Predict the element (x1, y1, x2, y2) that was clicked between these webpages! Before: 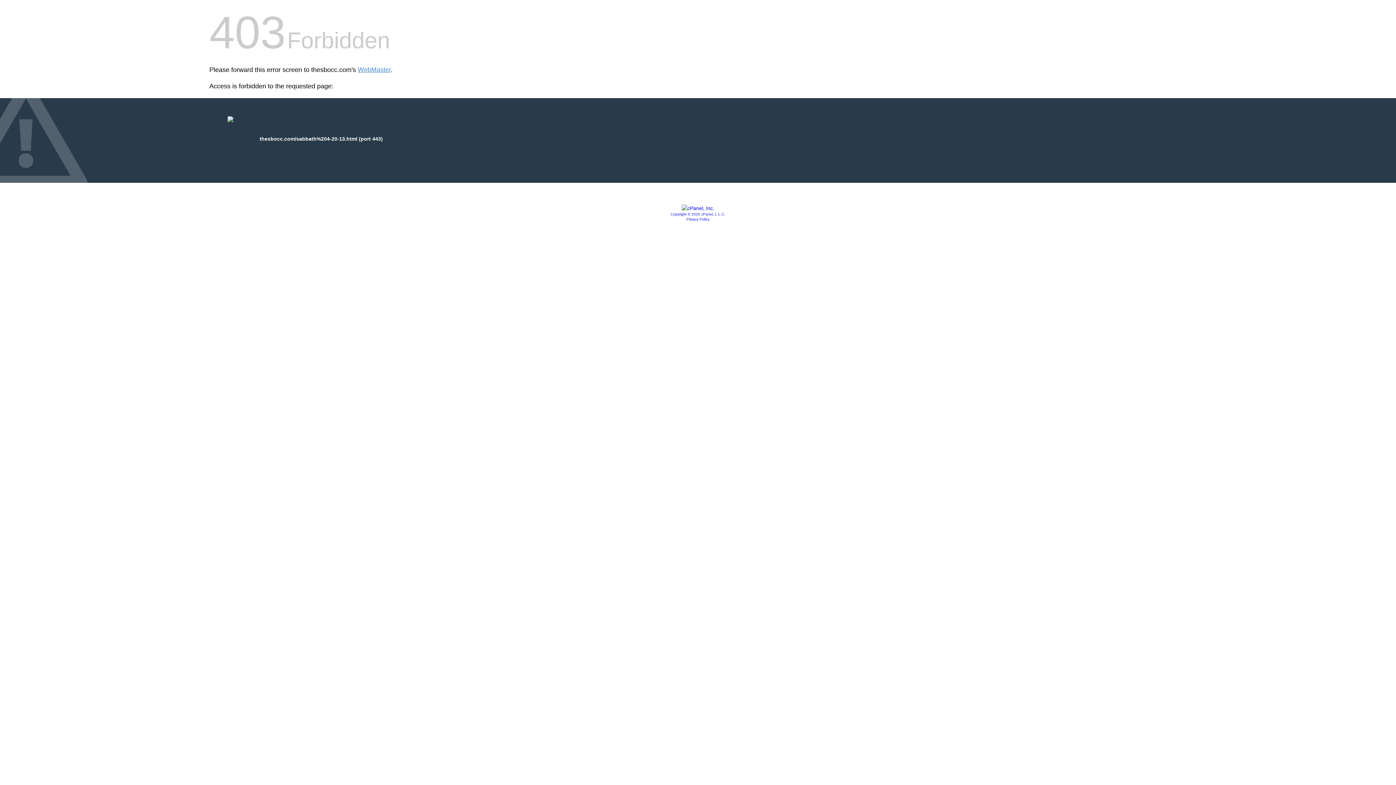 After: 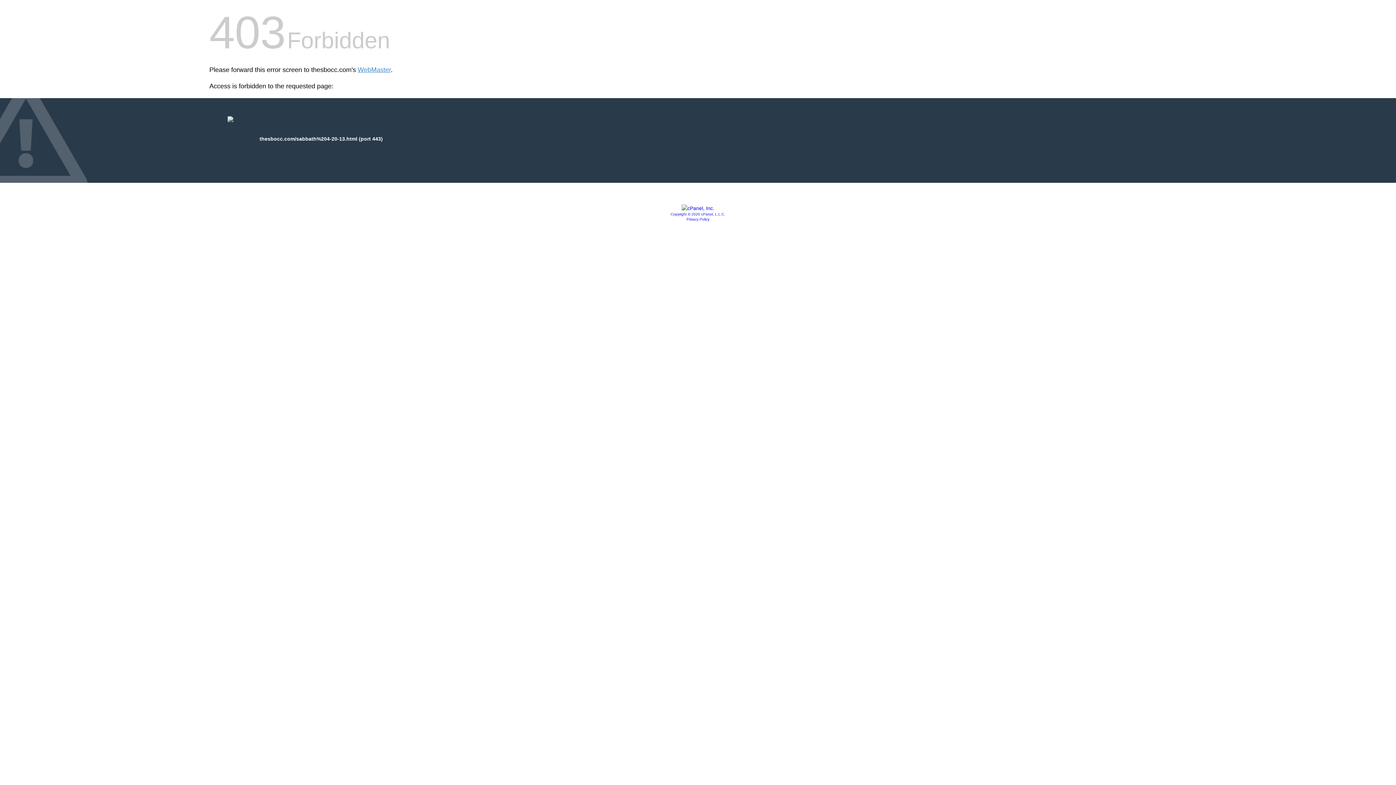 Action: label: Copyright © 2020 cPanel, L.L.C. bbox: (670, 212, 725, 216)